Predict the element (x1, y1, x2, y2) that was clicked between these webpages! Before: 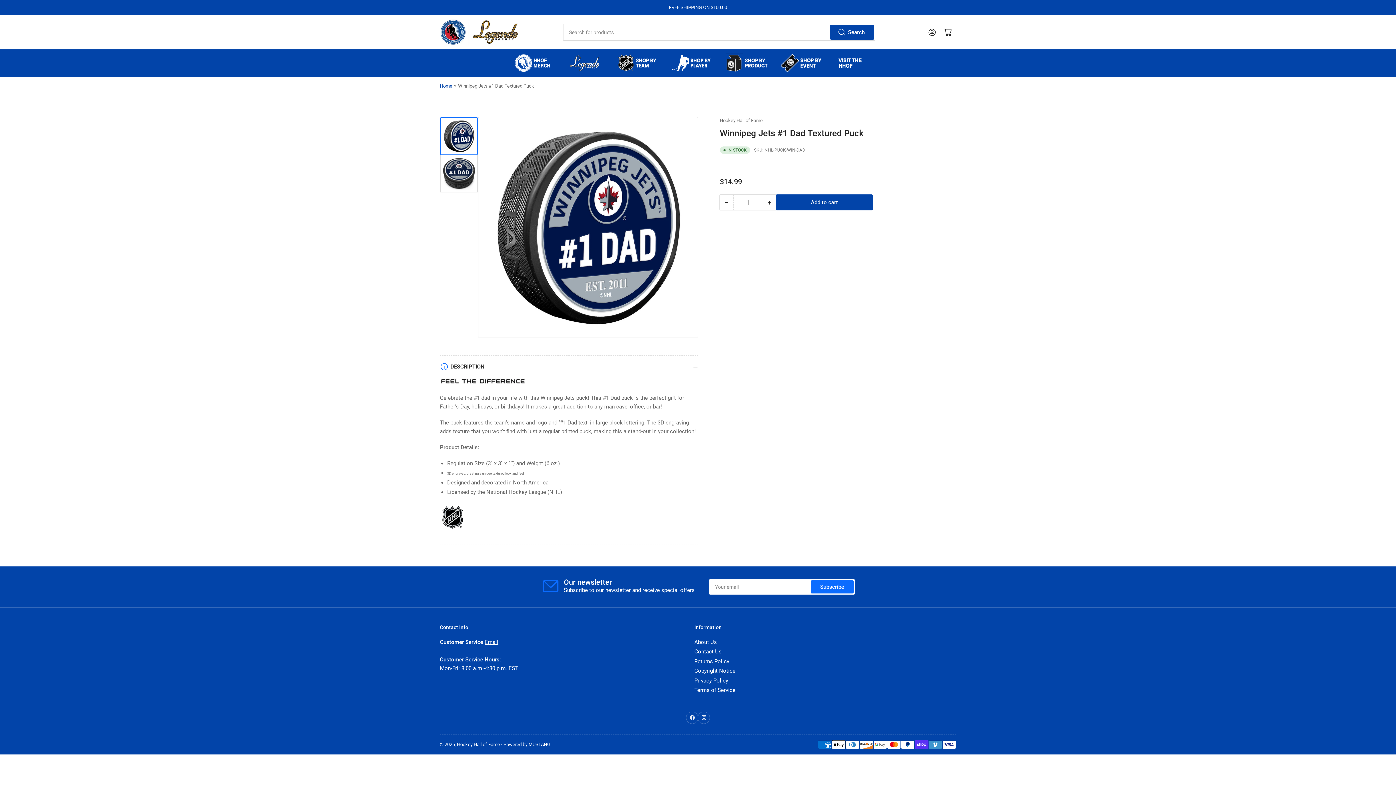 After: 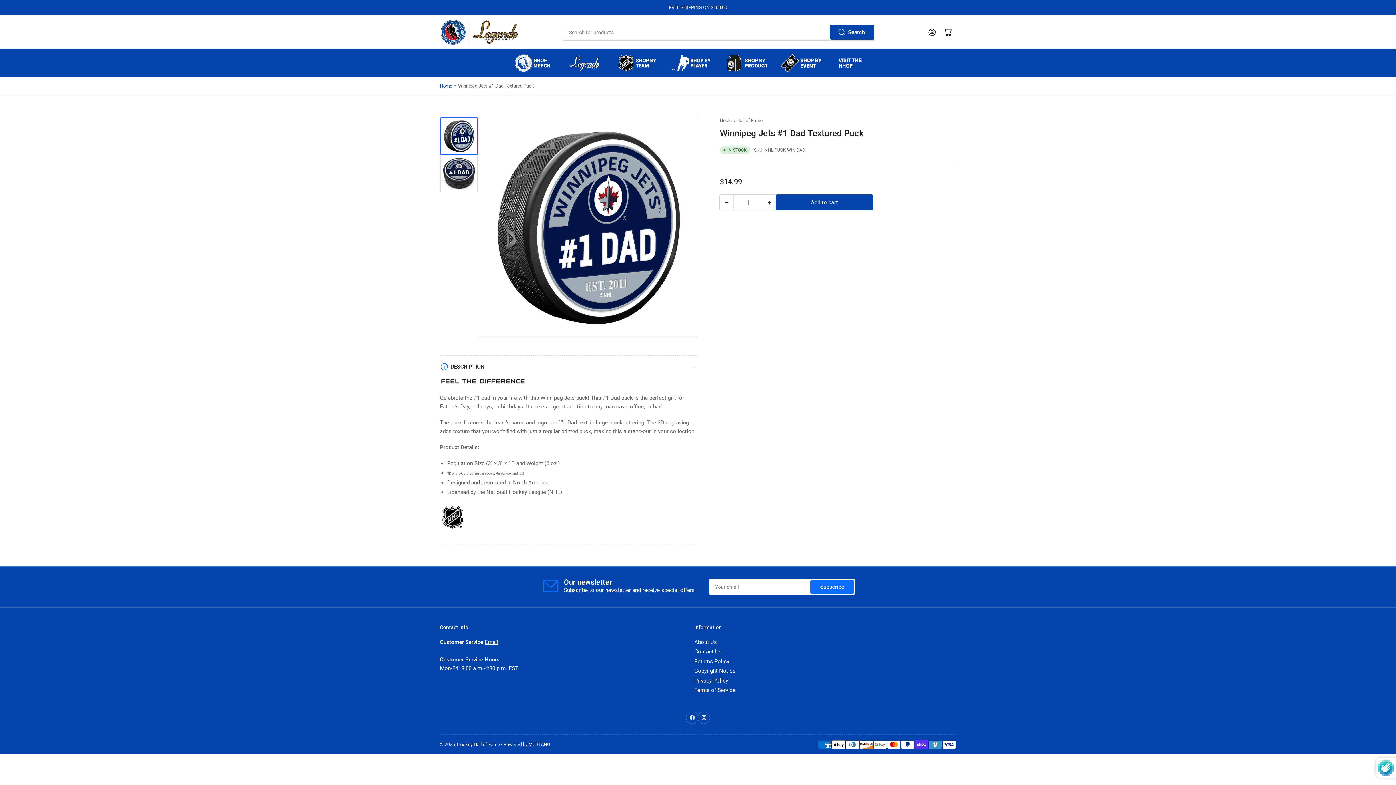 Action: label: Subscribe bbox: (811, 581, 853, 593)